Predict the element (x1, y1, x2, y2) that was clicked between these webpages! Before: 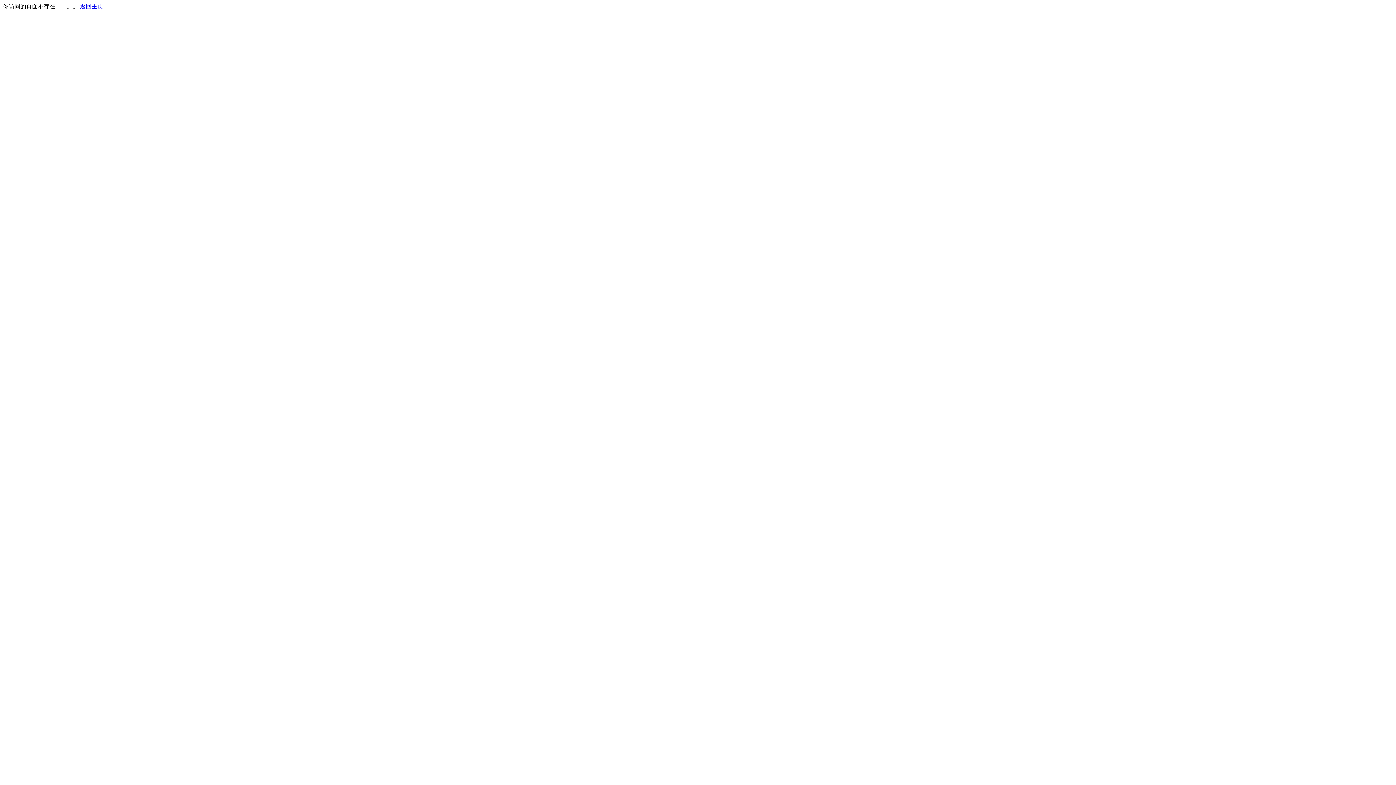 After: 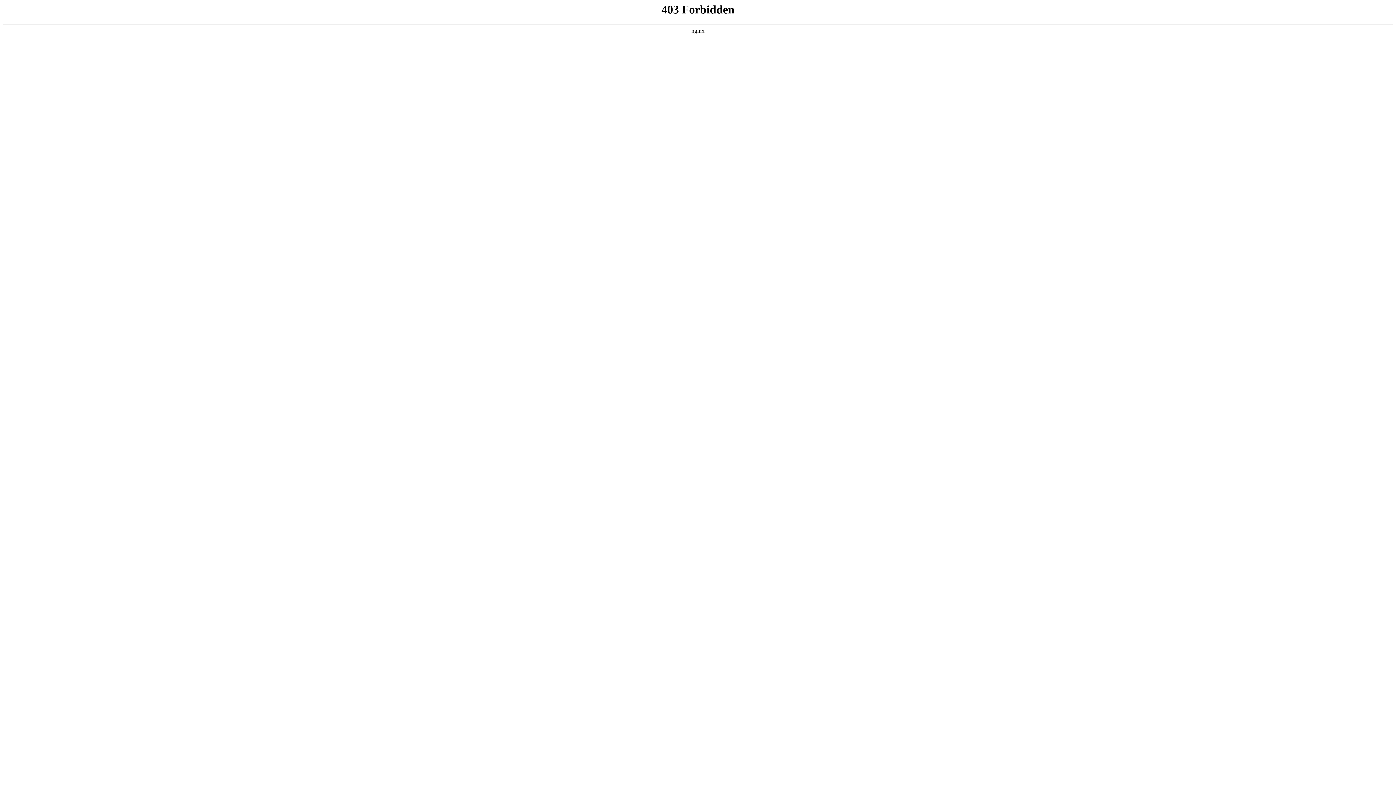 Action: label: 返回主页 bbox: (80, 3, 103, 9)